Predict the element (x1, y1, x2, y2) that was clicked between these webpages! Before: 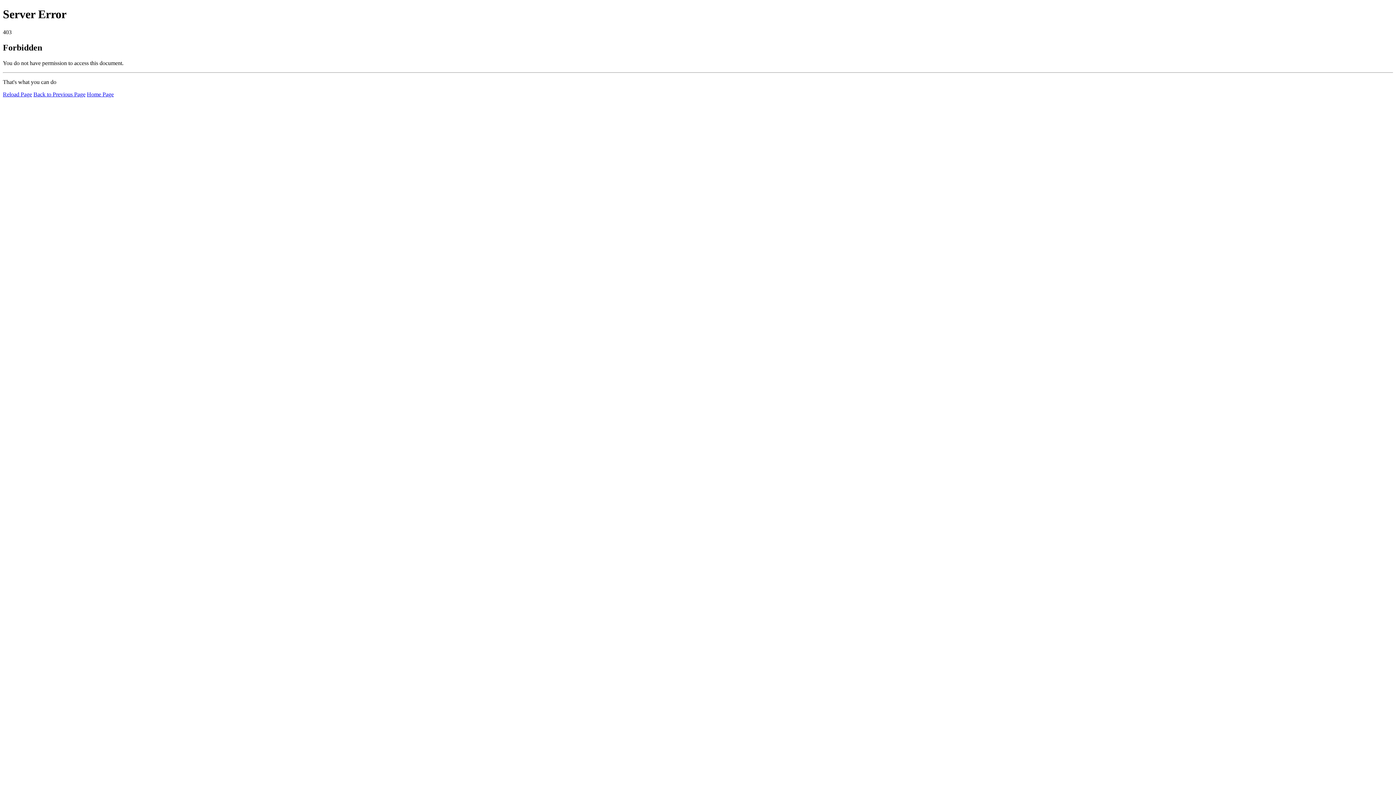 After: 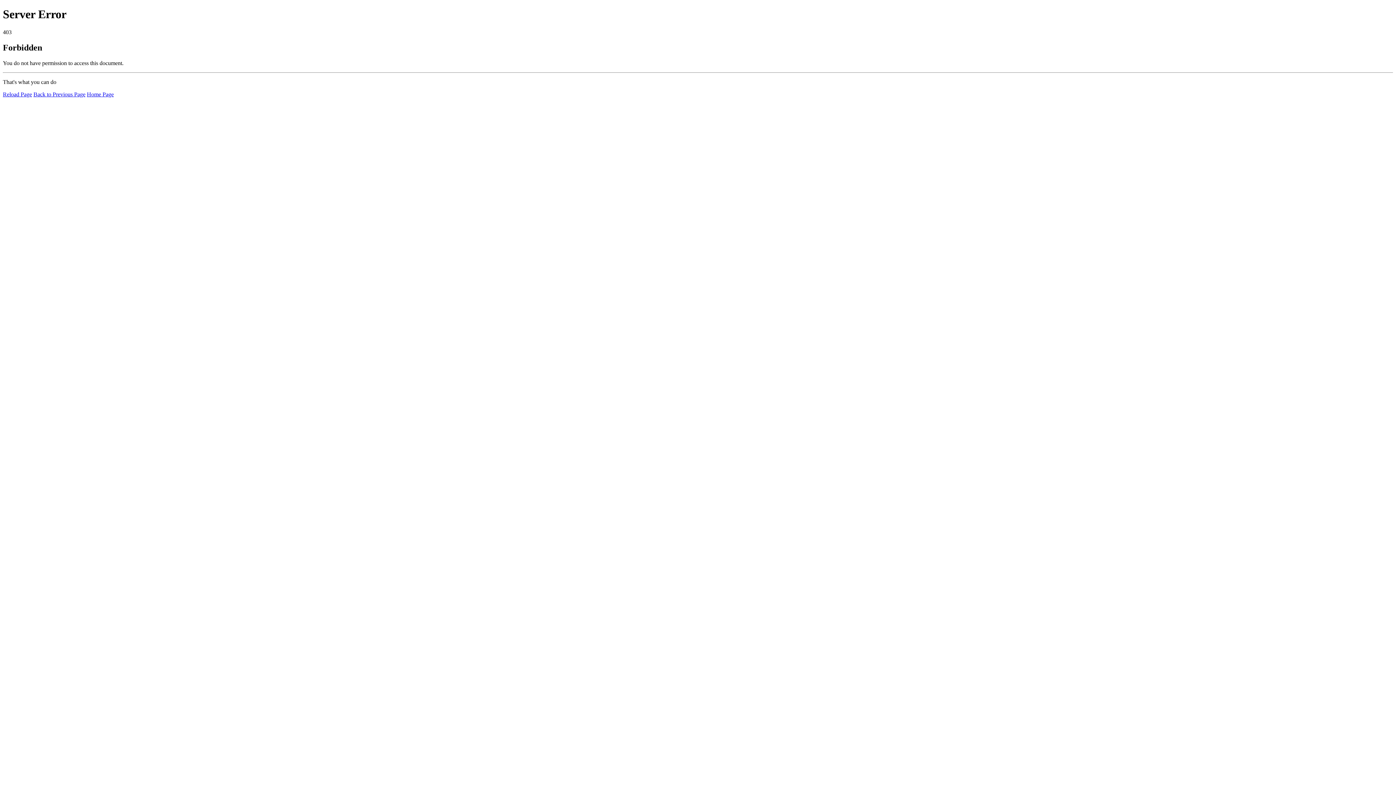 Action: bbox: (2, 91, 32, 97) label: Reload Page